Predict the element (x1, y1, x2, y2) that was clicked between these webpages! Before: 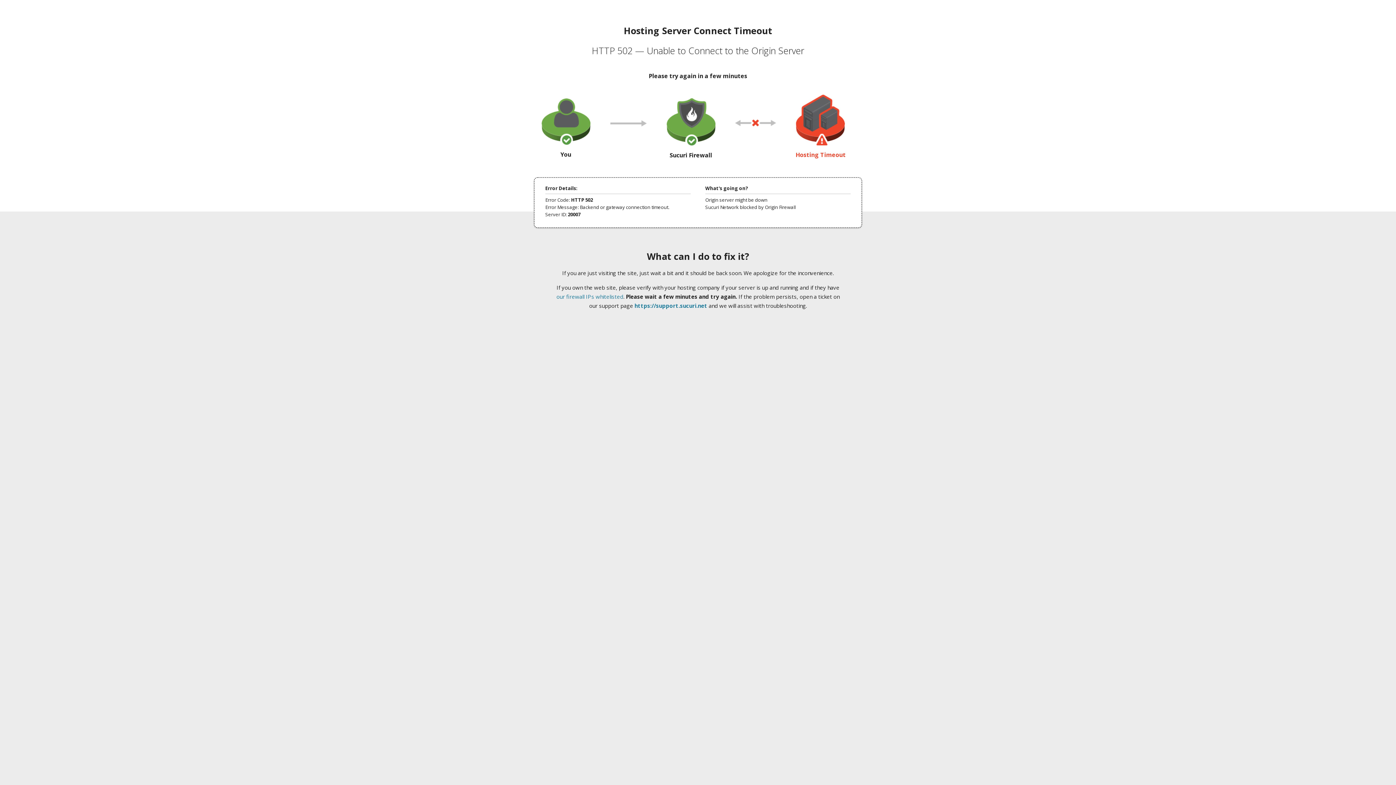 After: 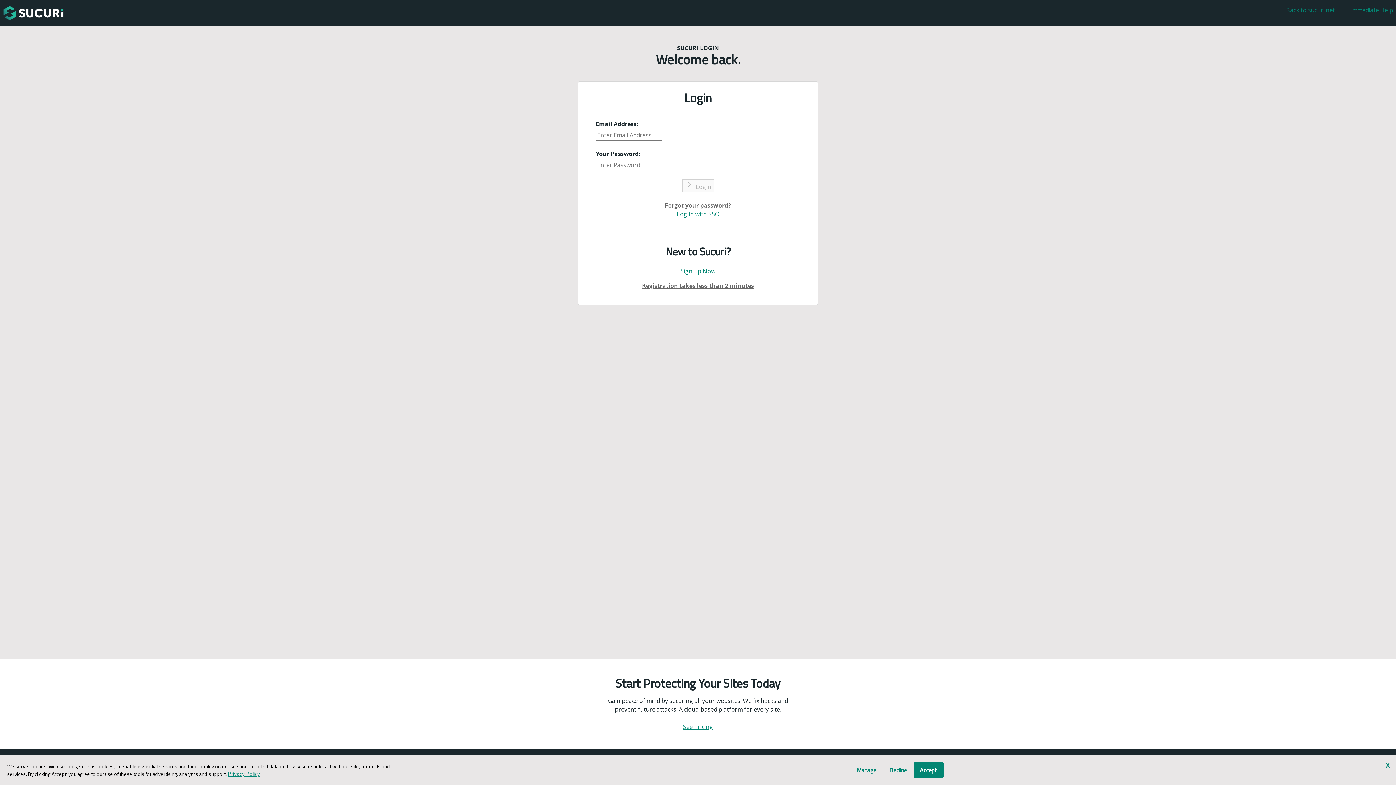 Action: bbox: (634, 302, 707, 309) label: https://support.sucuri.net